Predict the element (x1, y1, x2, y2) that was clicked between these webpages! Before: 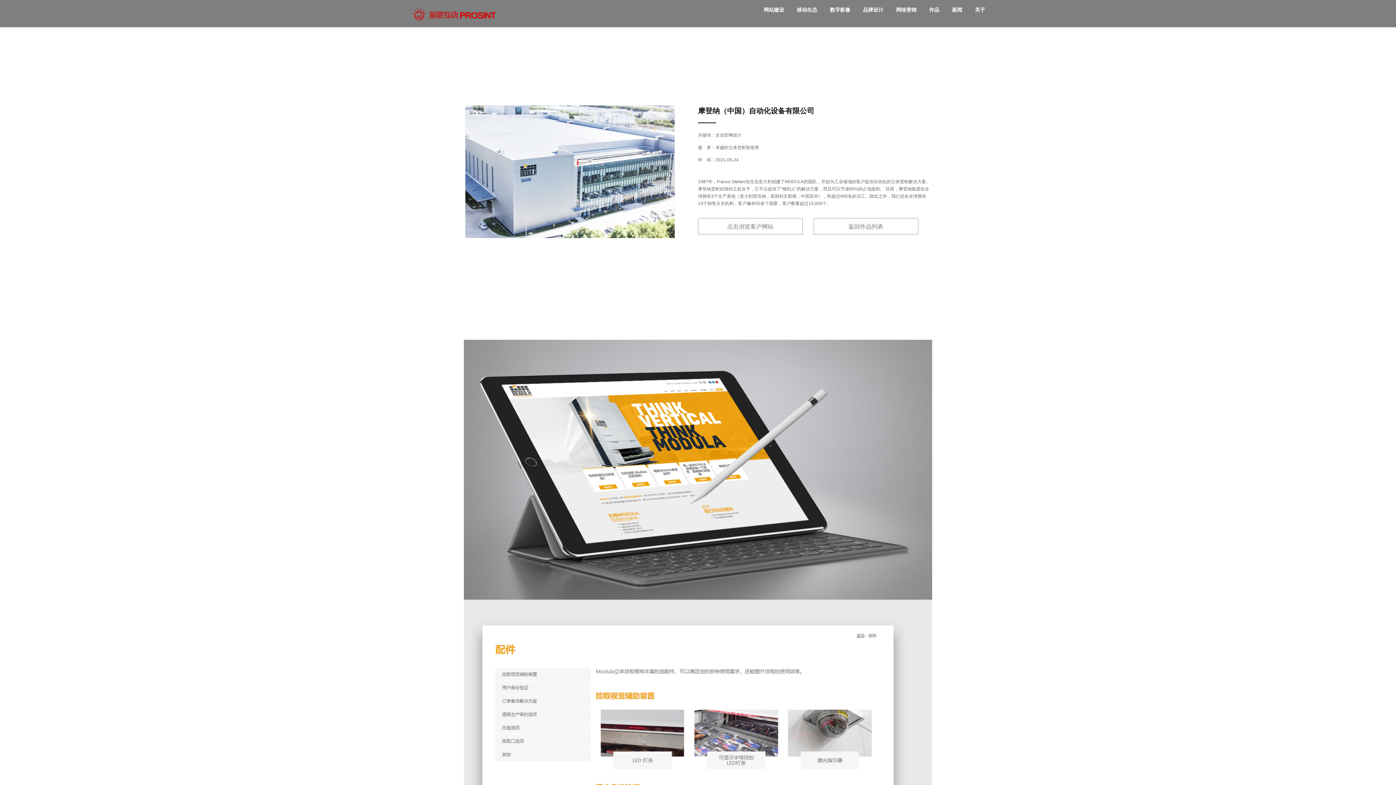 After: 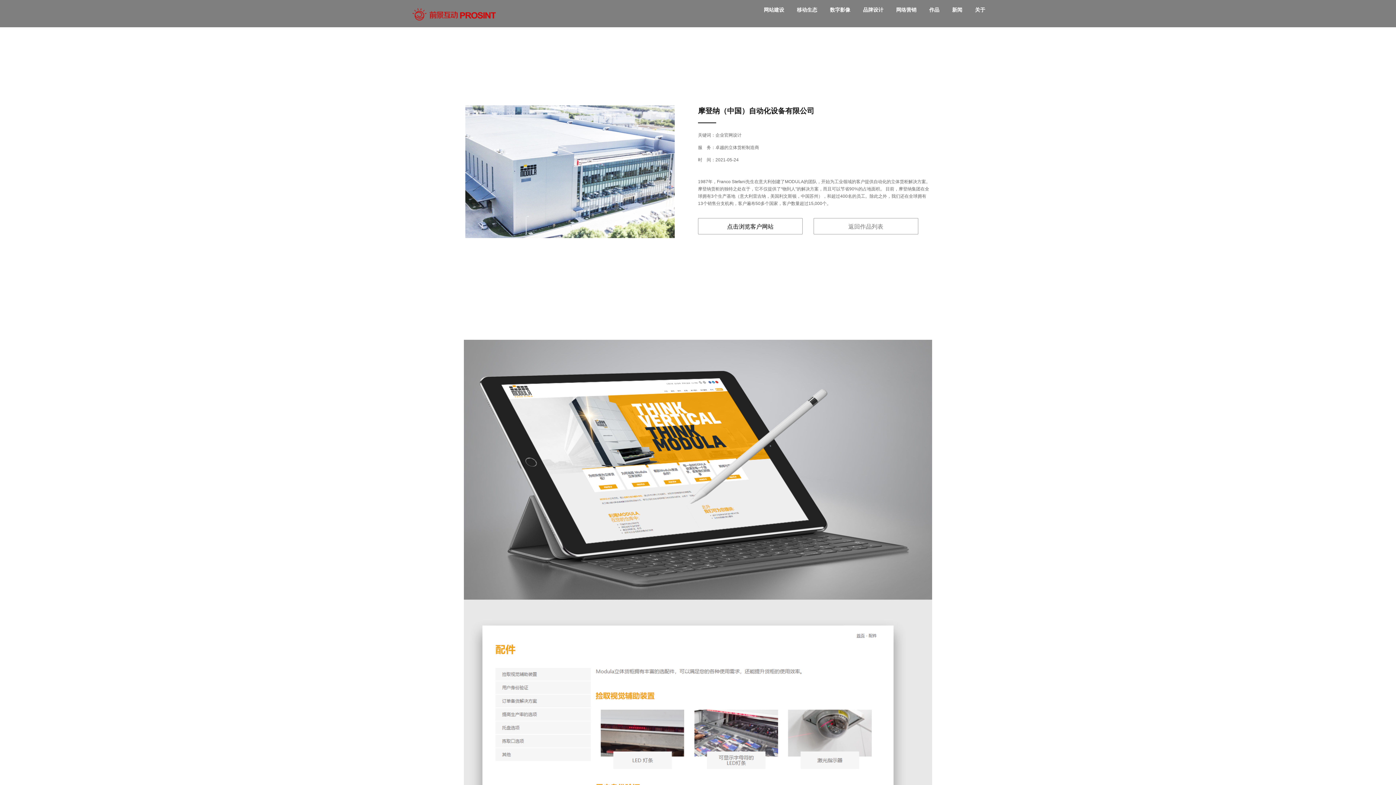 Action: label: 点击浏览客户网站 bbox: (698, 218, 802, 234)